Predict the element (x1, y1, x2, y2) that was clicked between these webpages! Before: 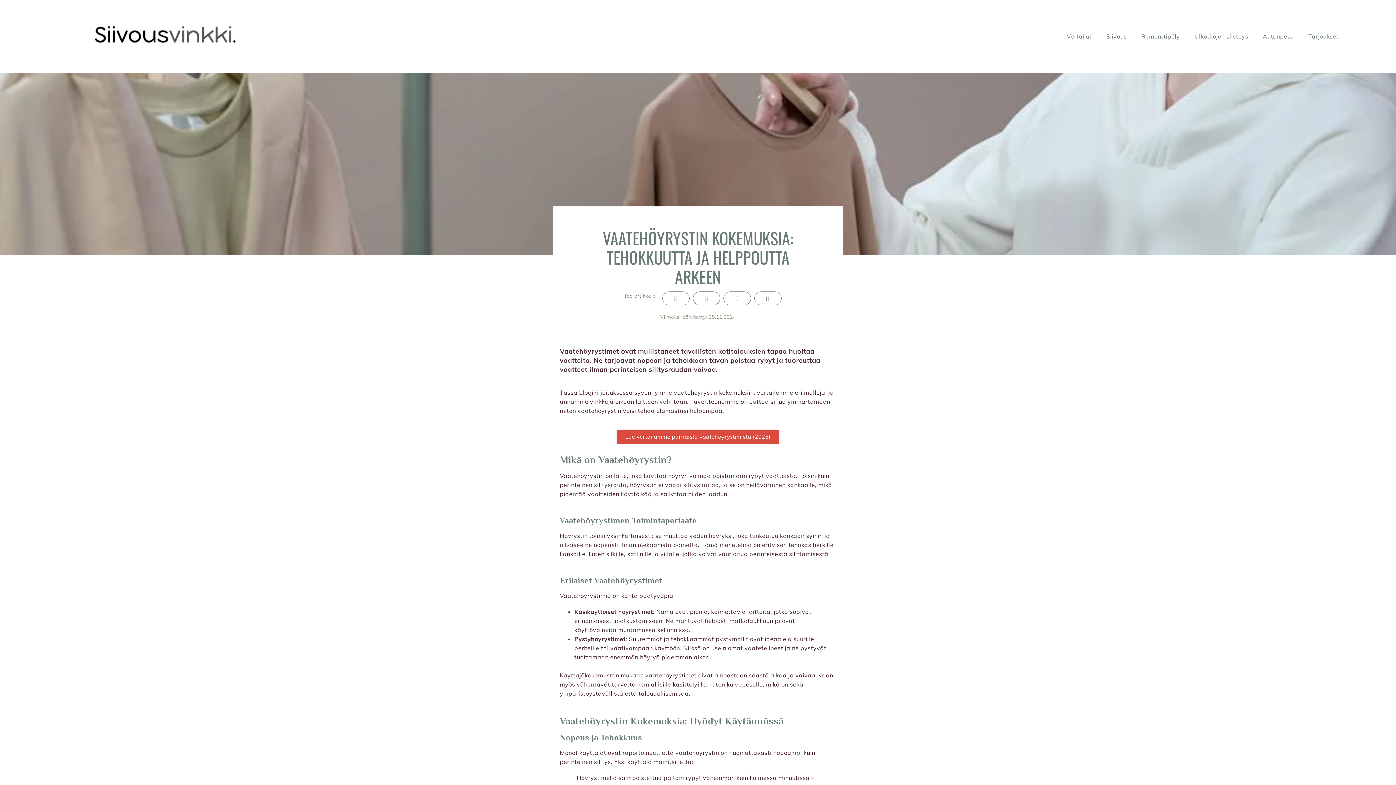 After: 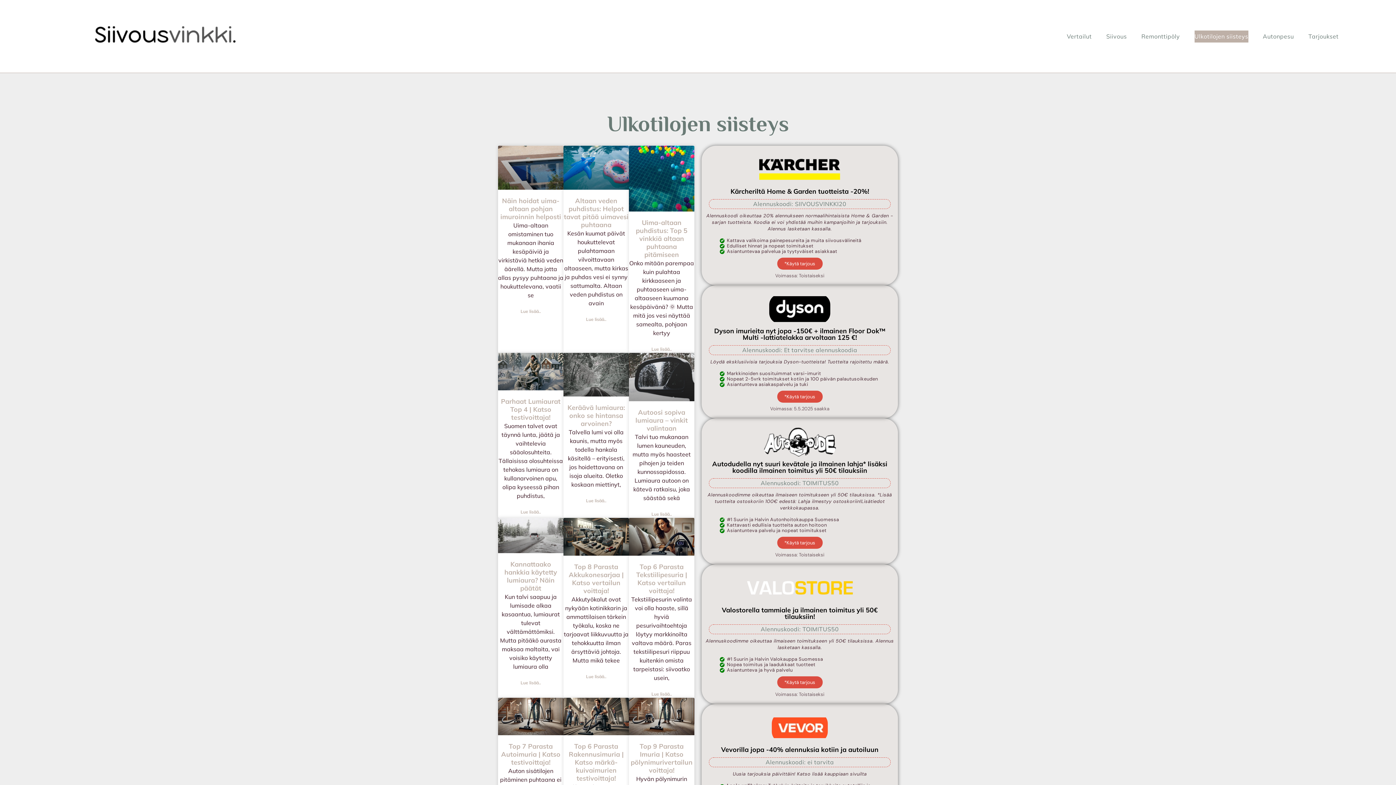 Action: bbox: (1194, 30, 1248, 42) label: Ulkotilojen siisteys